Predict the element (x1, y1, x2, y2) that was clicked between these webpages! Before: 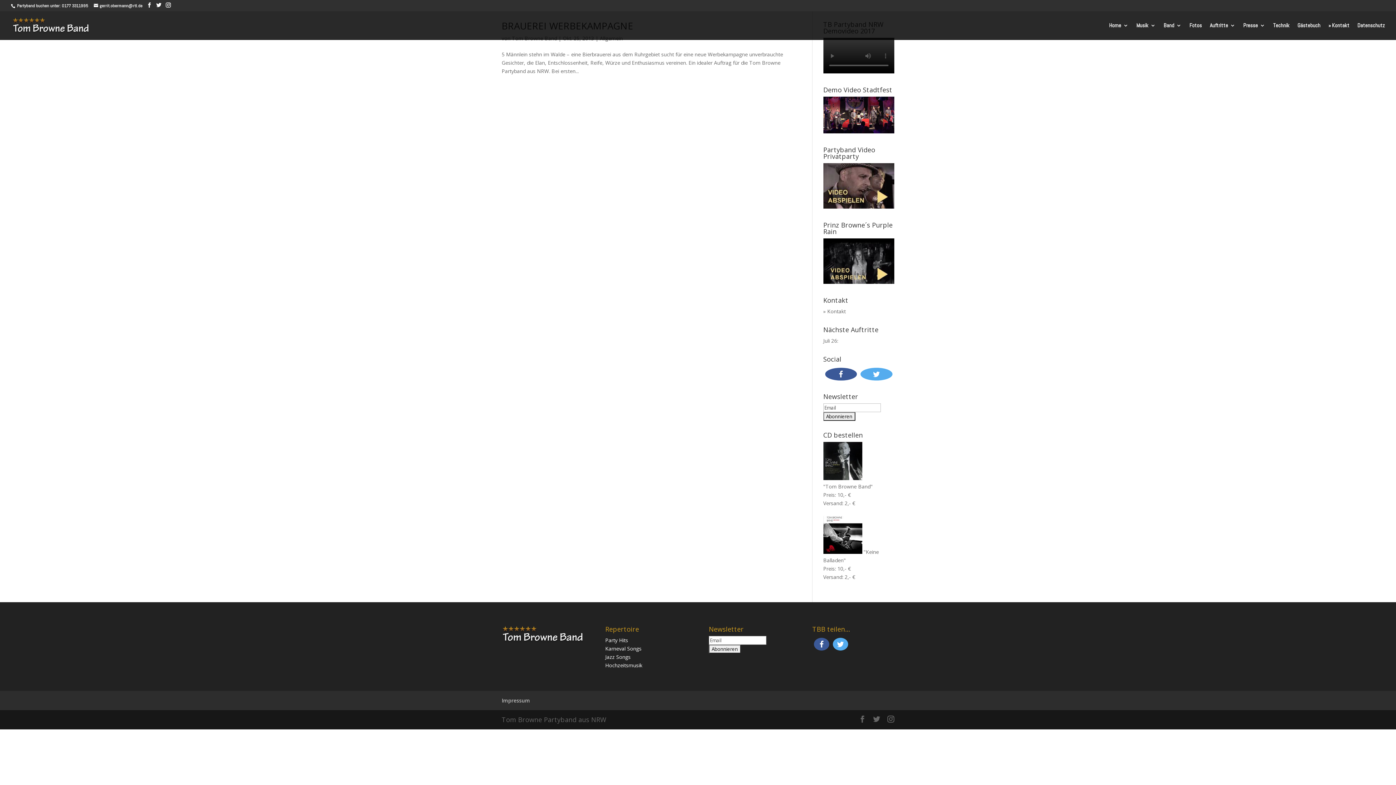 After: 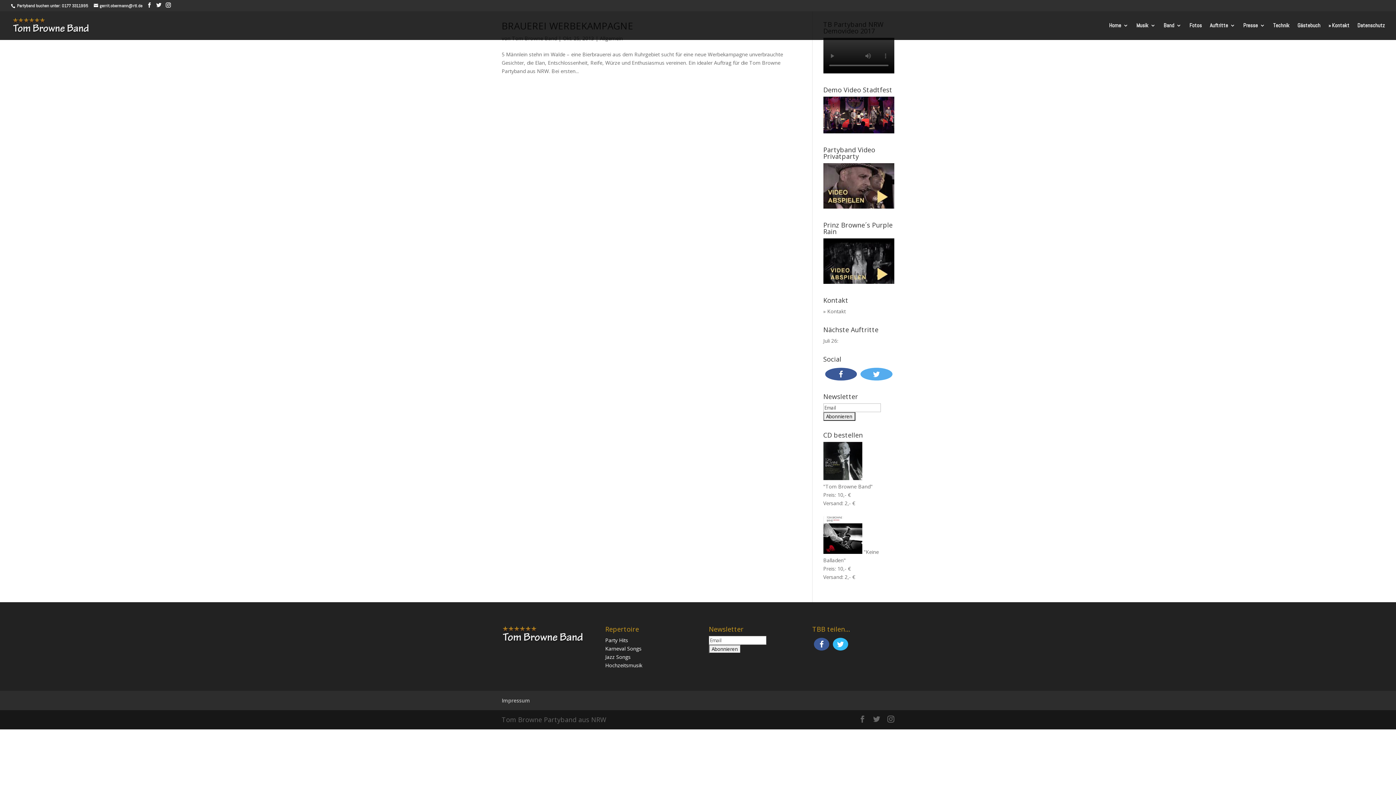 Action: bbox: (833, 638, 848, 650) label: Bei Twitter teilen